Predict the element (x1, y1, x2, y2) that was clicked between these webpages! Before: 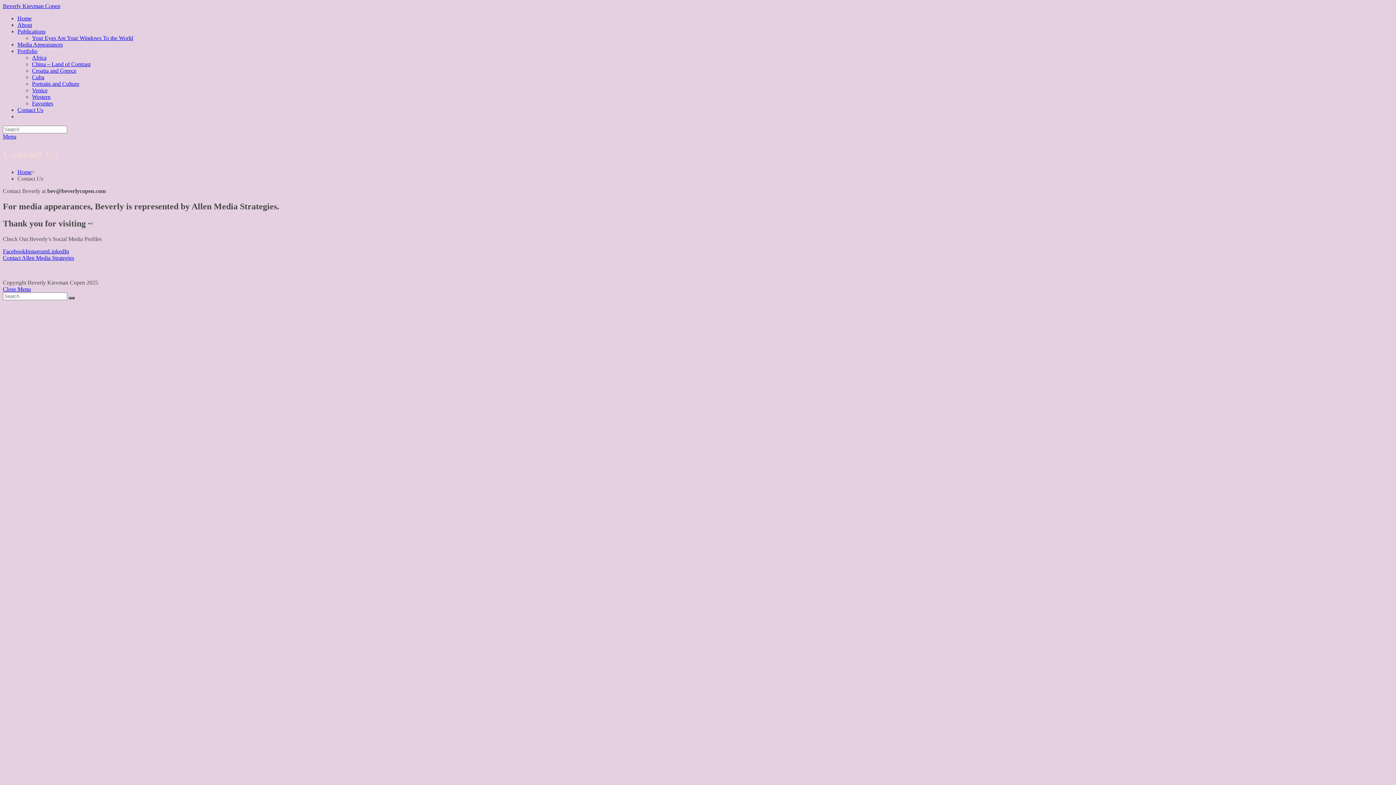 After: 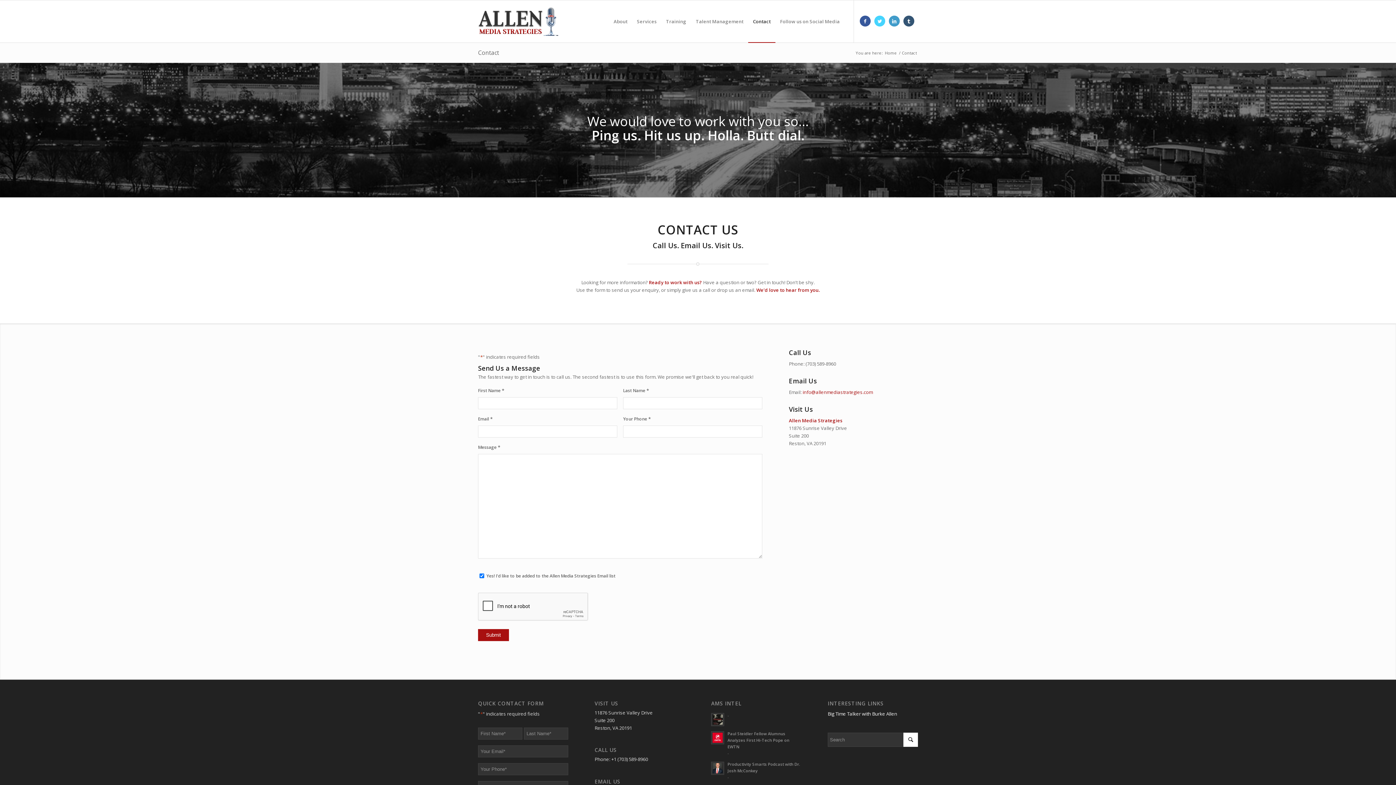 Action: label: Contact Allen Media Strategies bbox: (2, 254, 74, 260)